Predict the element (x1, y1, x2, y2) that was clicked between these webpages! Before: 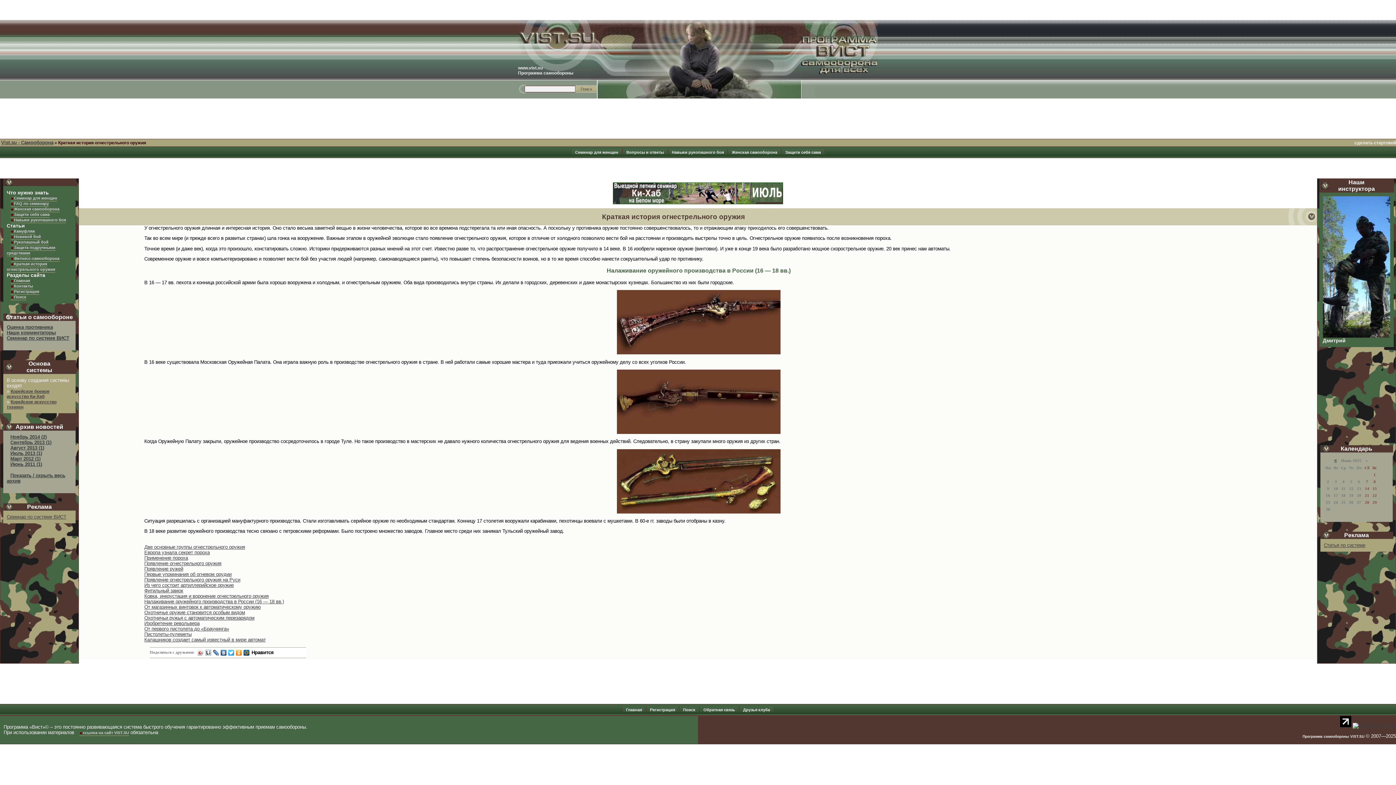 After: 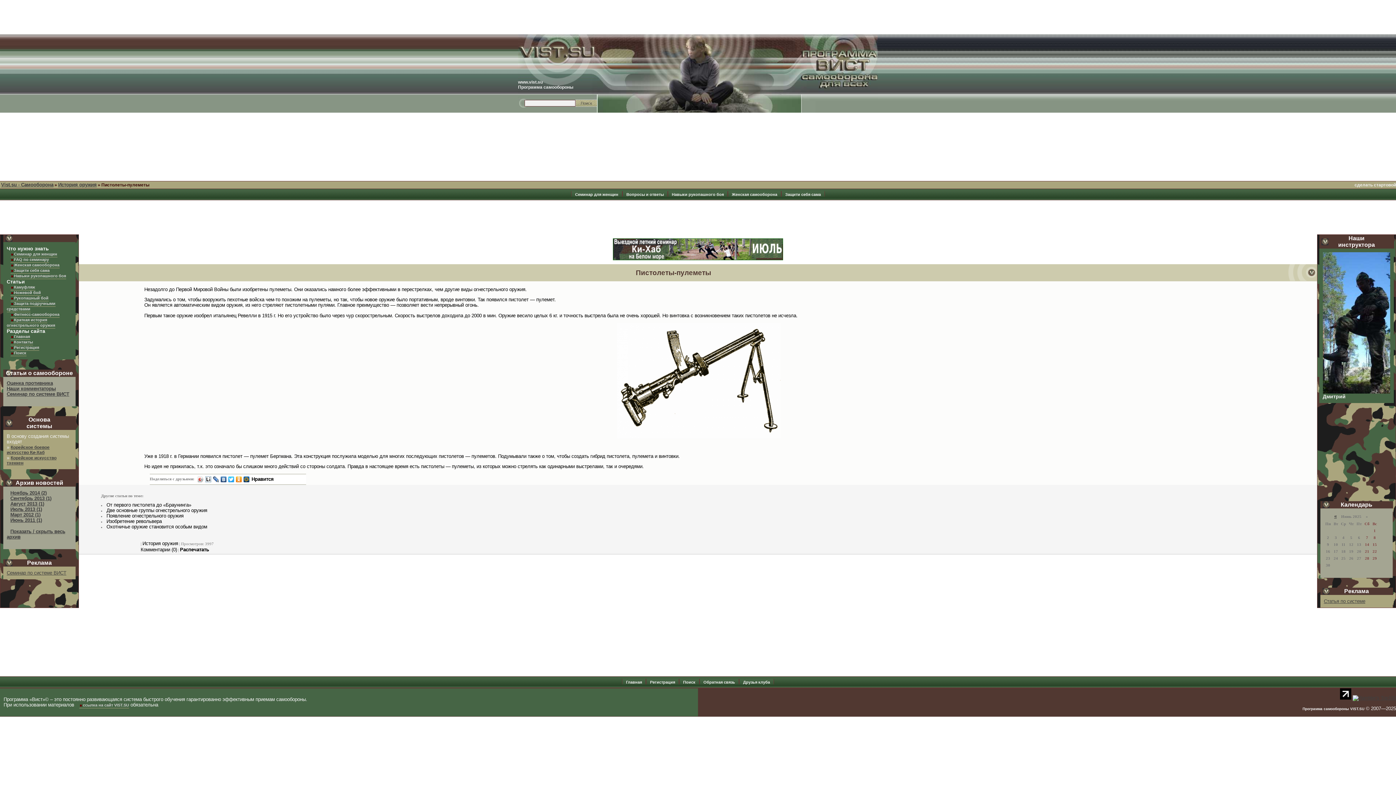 Action: bbox: (144, 631, 191, 637) label: Пистолеты-пулеметы